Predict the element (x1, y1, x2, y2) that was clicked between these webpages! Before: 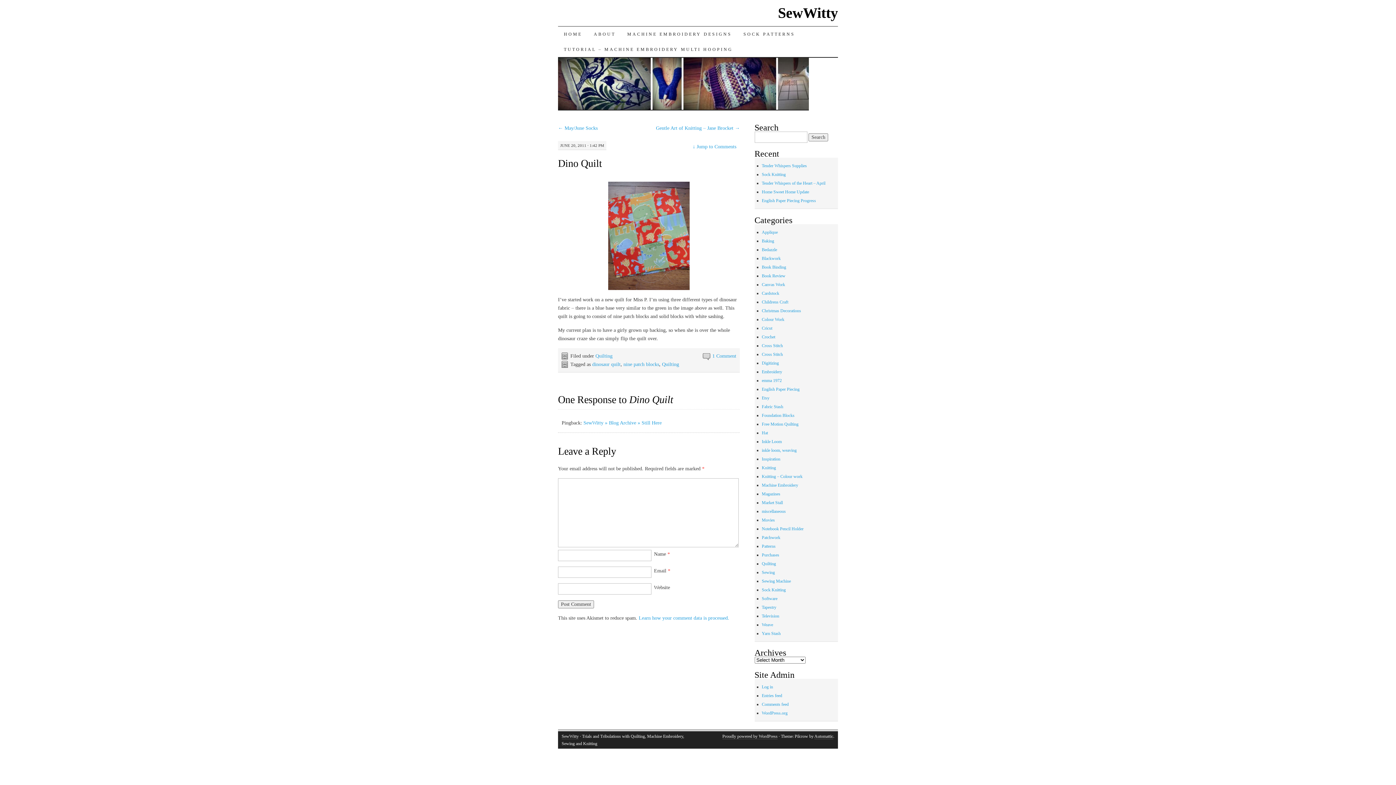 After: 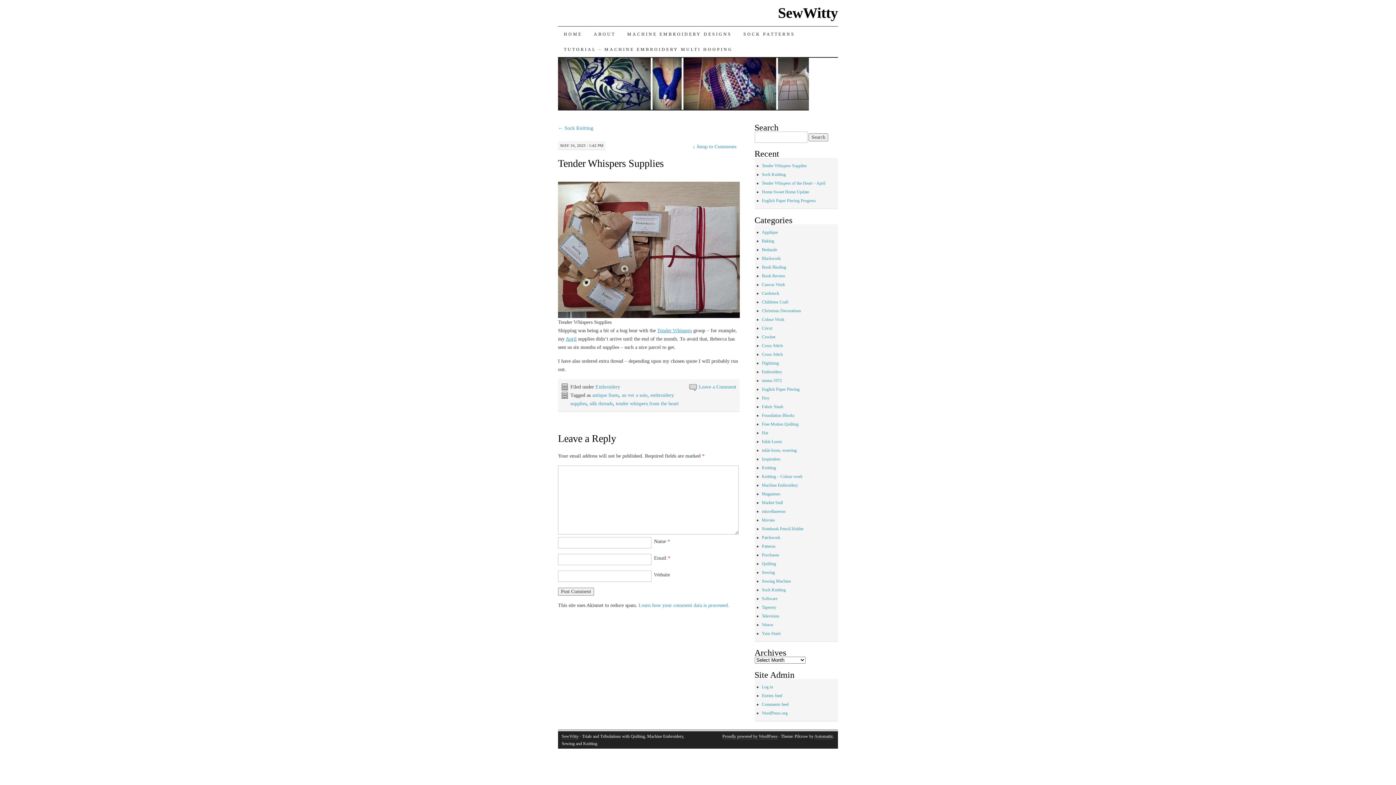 Action: label: Tender Whispers Supplies bbox: (762, 163, 807, 168)